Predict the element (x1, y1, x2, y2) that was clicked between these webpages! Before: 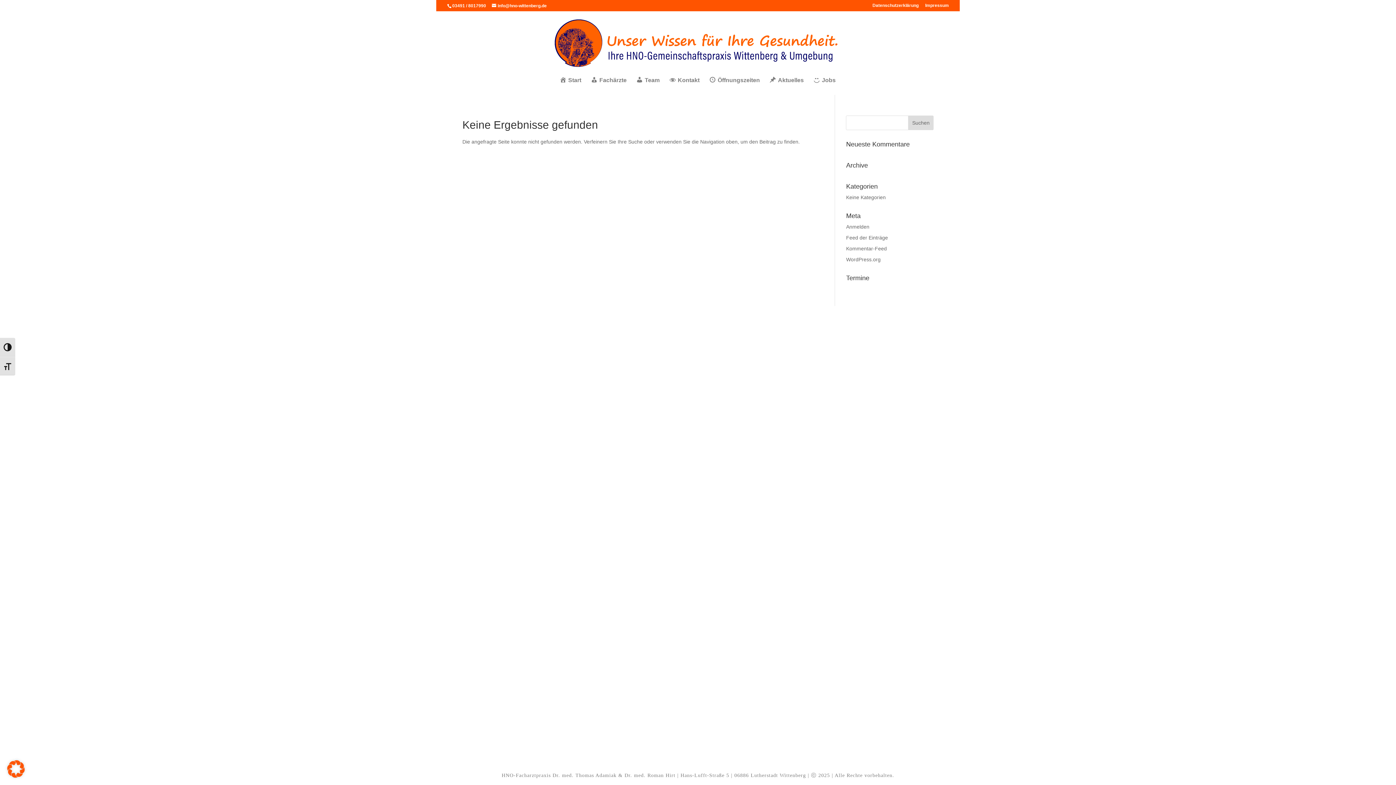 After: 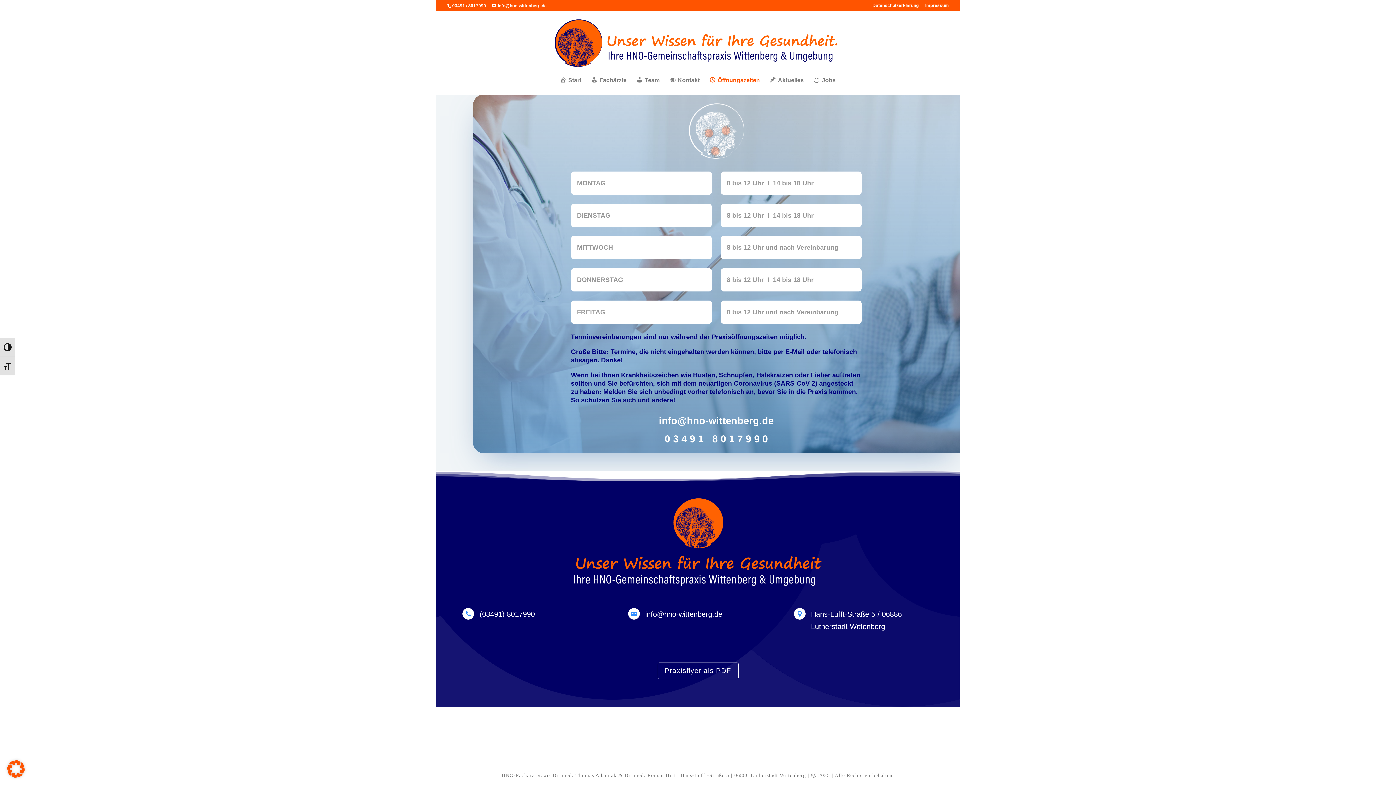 Action: bbox: (709, 77, 760, 94) label: Öffnungszeiten